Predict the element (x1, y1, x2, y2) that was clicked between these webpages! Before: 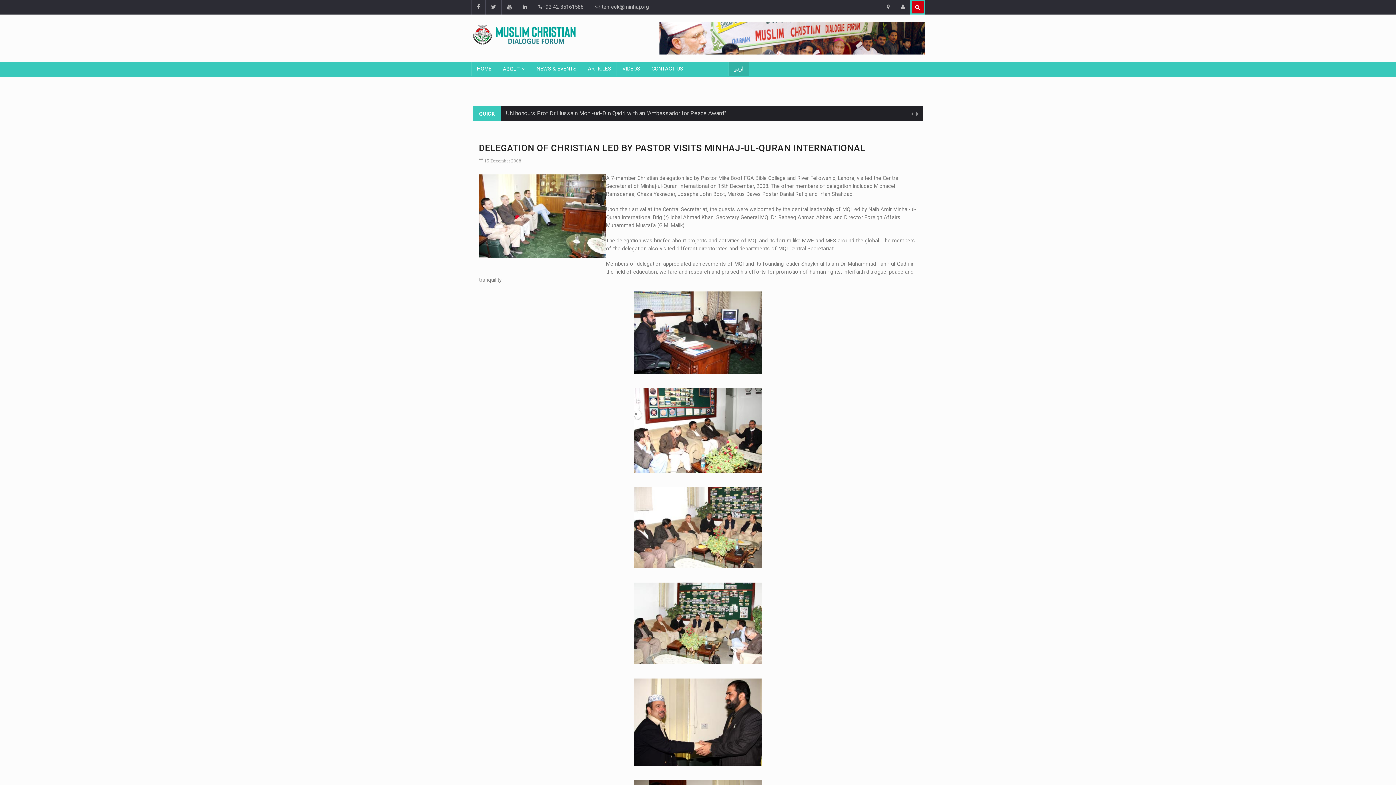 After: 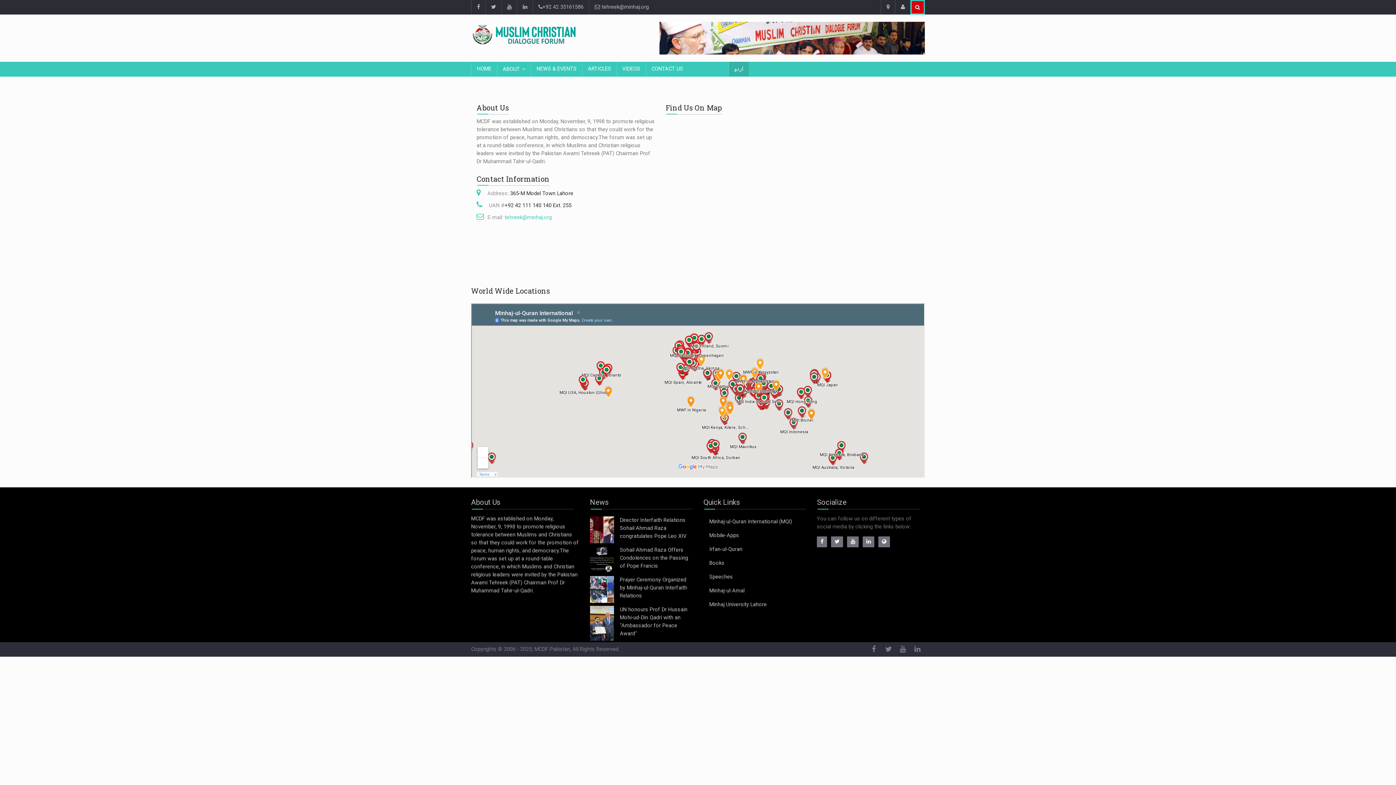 Action: bbox: (881, 0, 895, 14)